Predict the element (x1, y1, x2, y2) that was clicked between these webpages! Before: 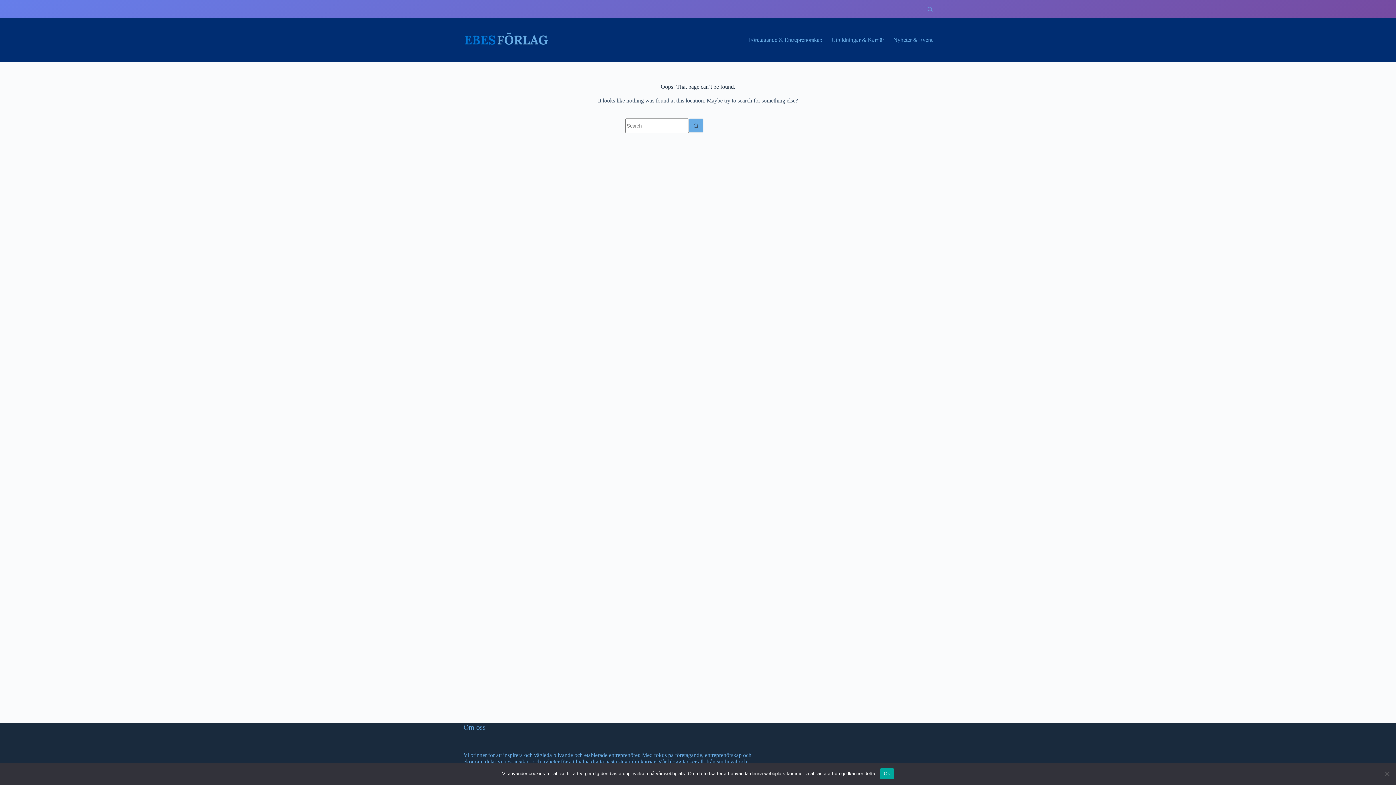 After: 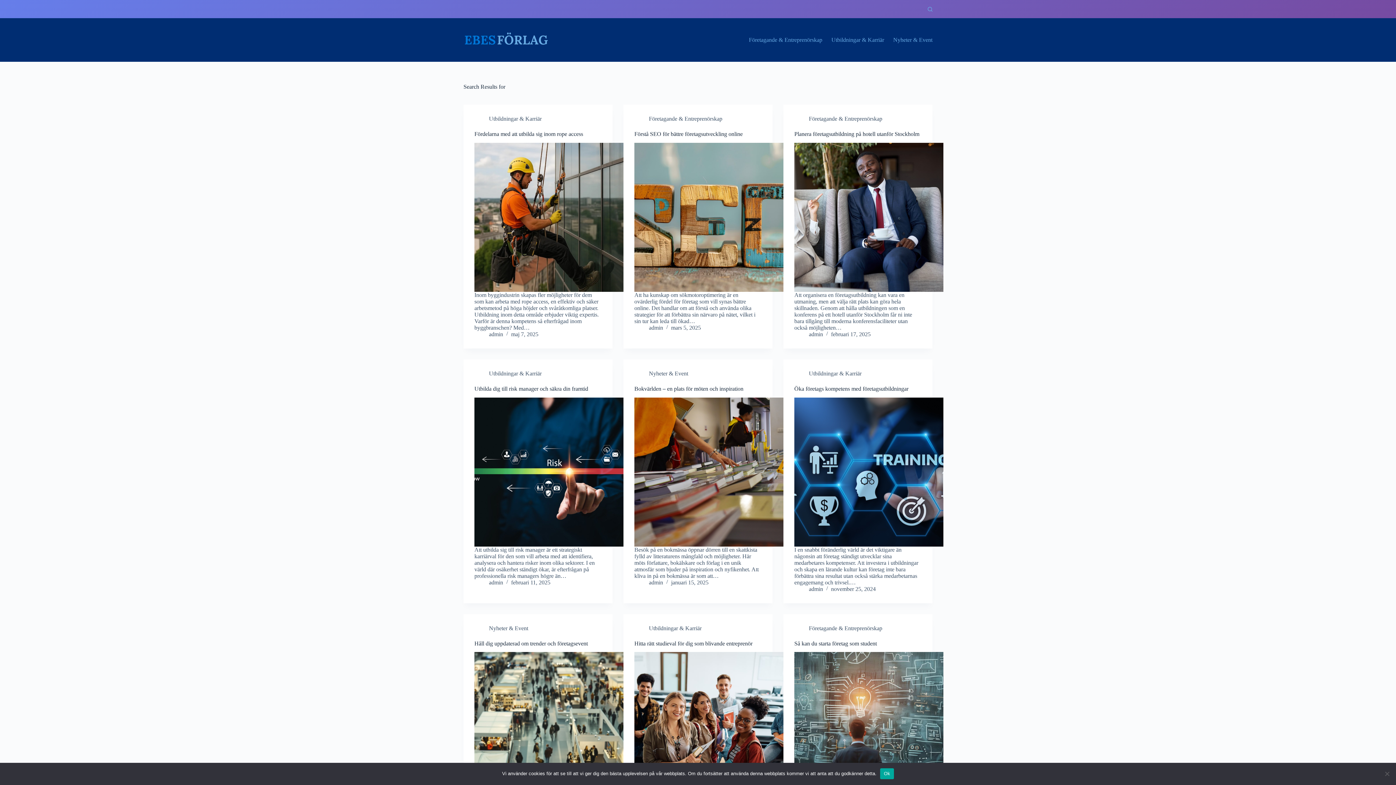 Action: bbox: (689, 118, 703, 133) label: Search button